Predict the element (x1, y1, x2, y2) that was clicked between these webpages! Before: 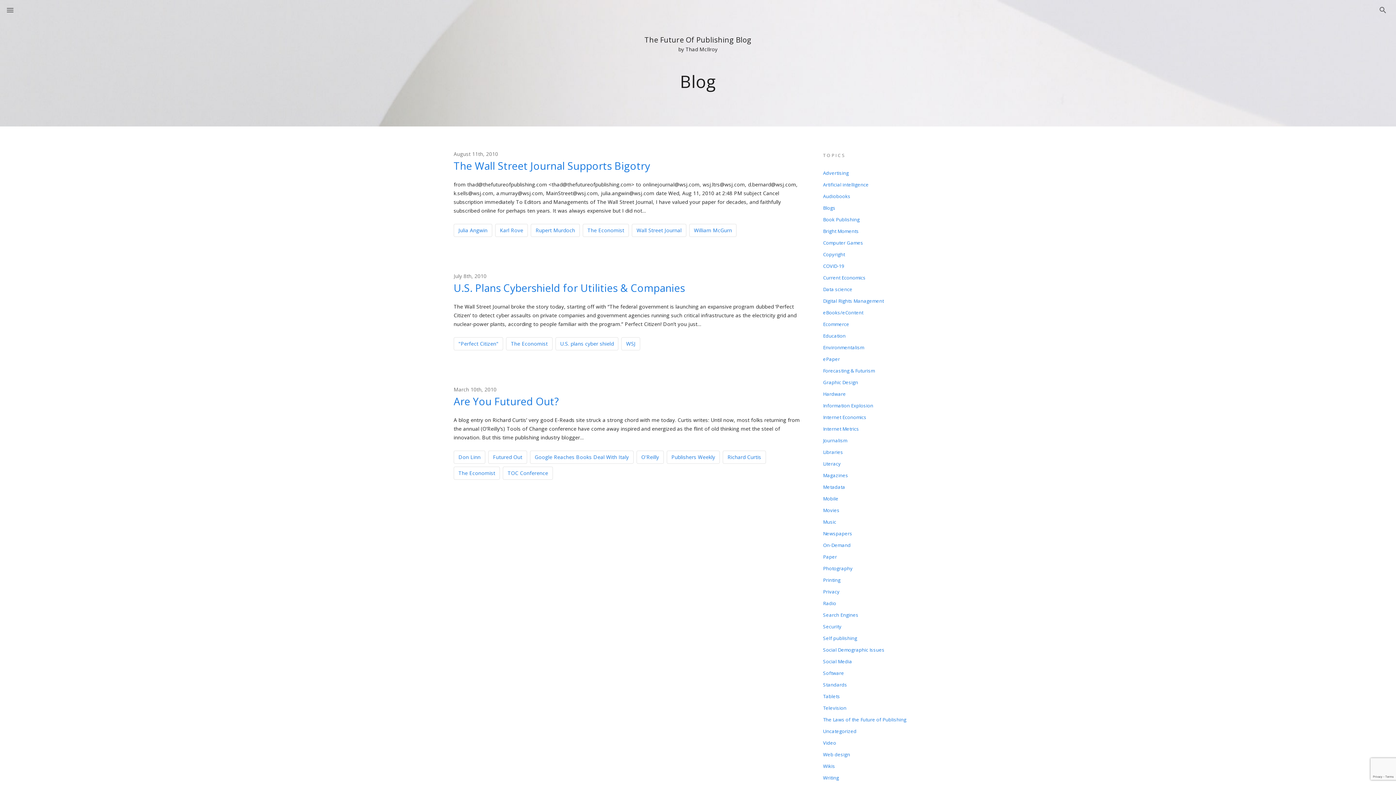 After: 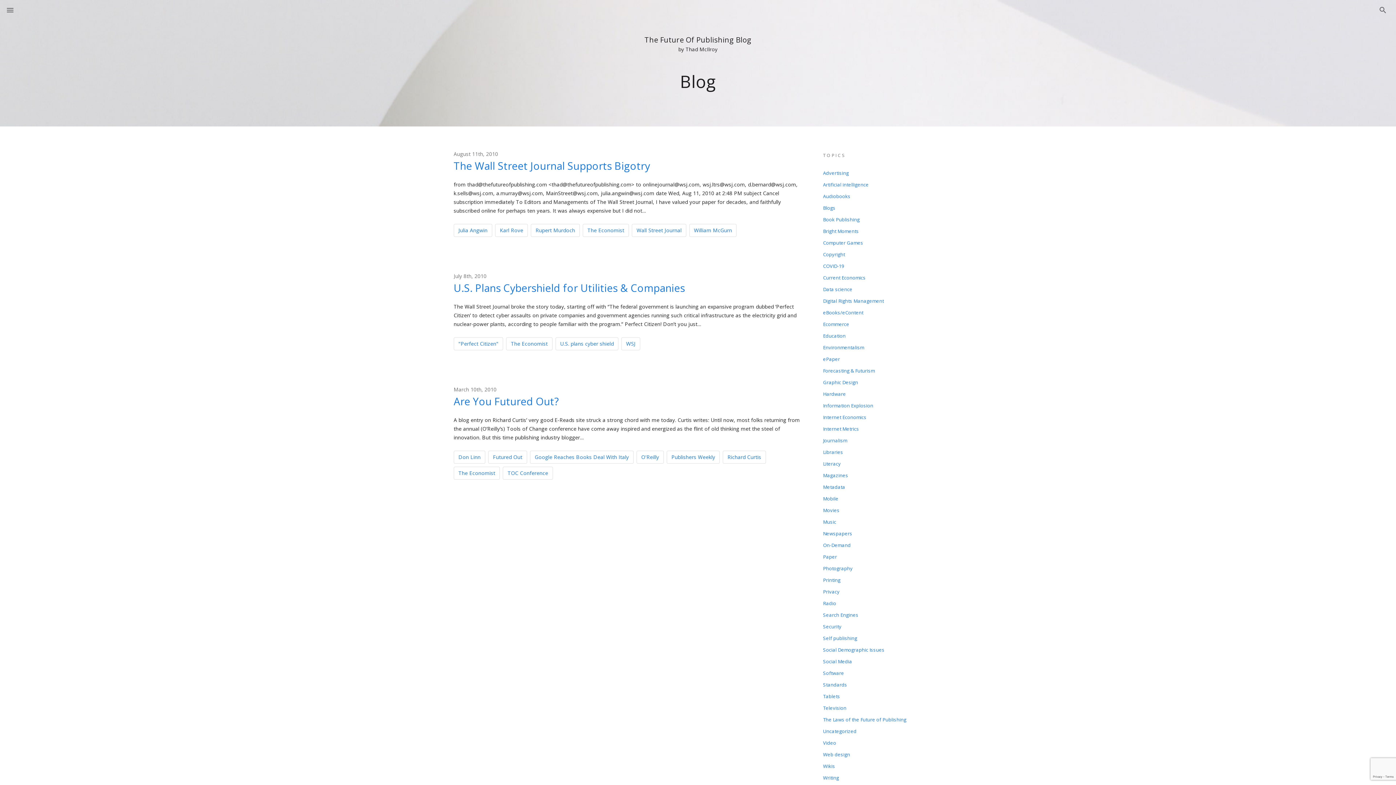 Action: bbox: (506, 337, 552, 350) label: The Economist